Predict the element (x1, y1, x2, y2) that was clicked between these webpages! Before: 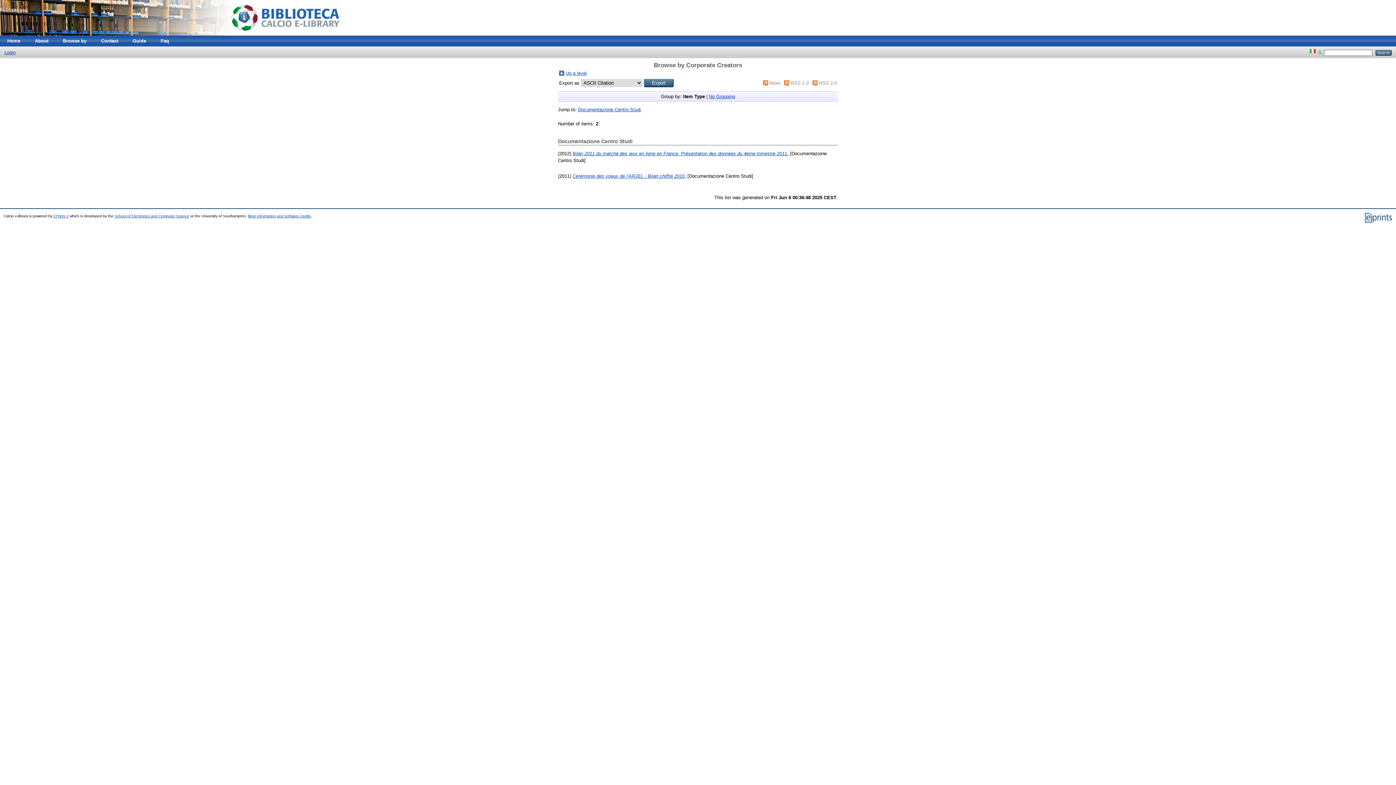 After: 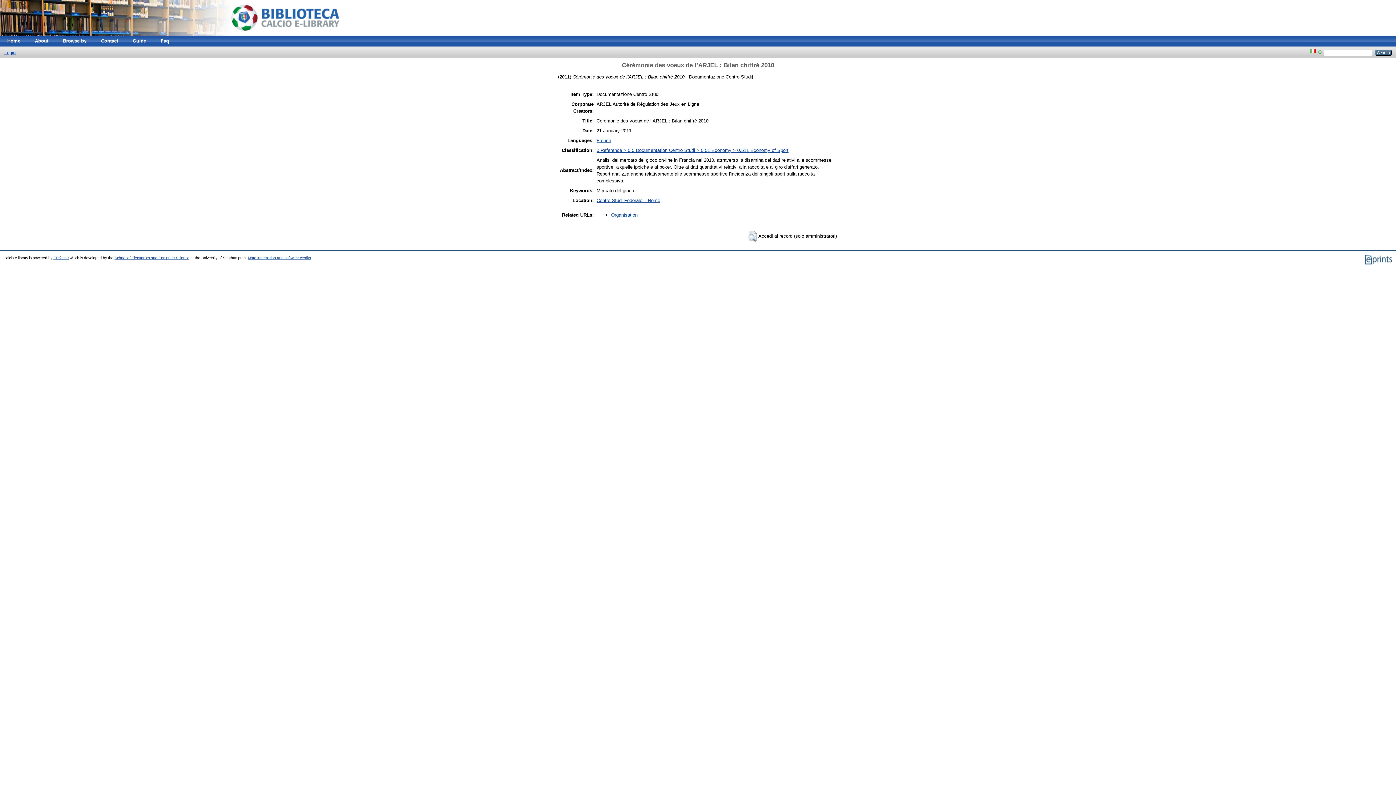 Action: label: Cérémonie des voeux de l’ARJEL : Bilan chiffré 2010. bbox: (572, 173, 686, 178)